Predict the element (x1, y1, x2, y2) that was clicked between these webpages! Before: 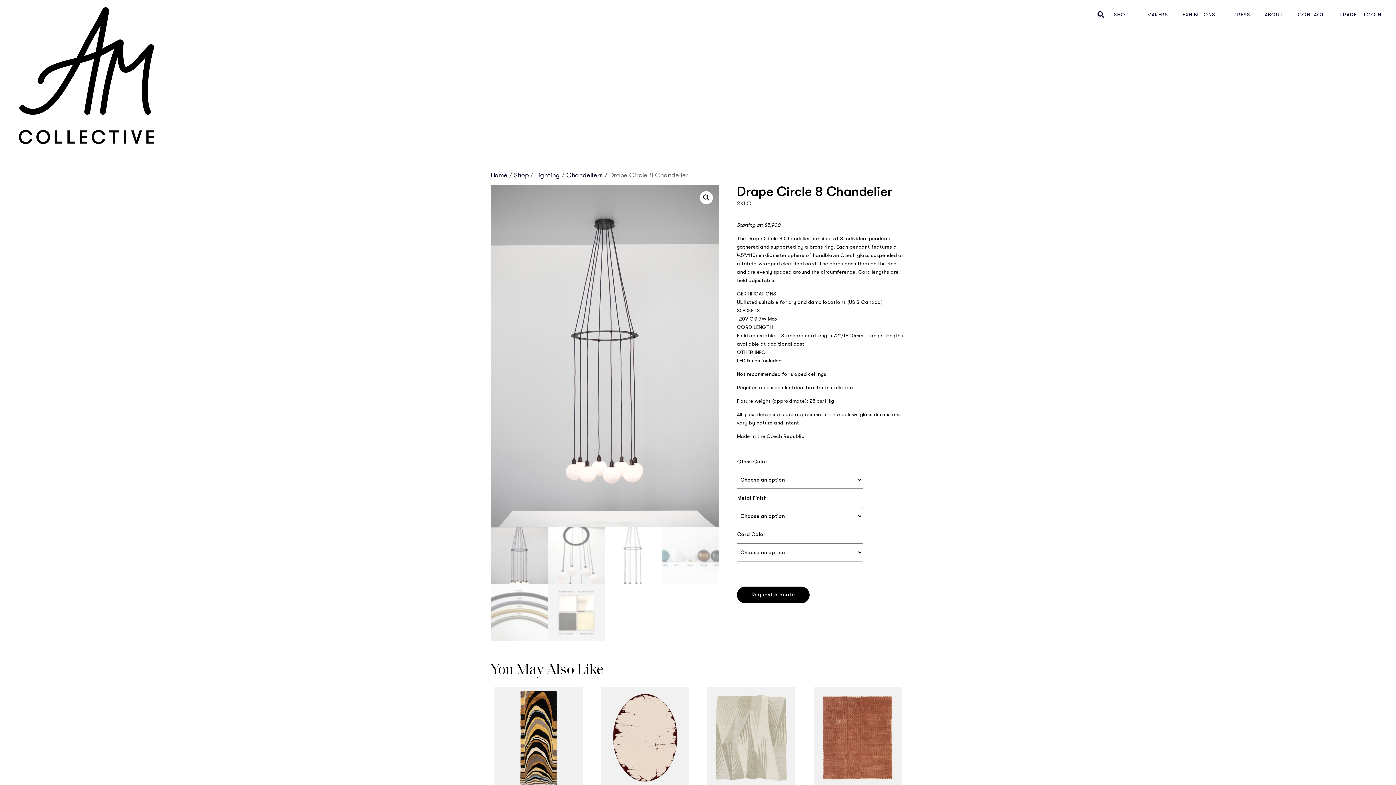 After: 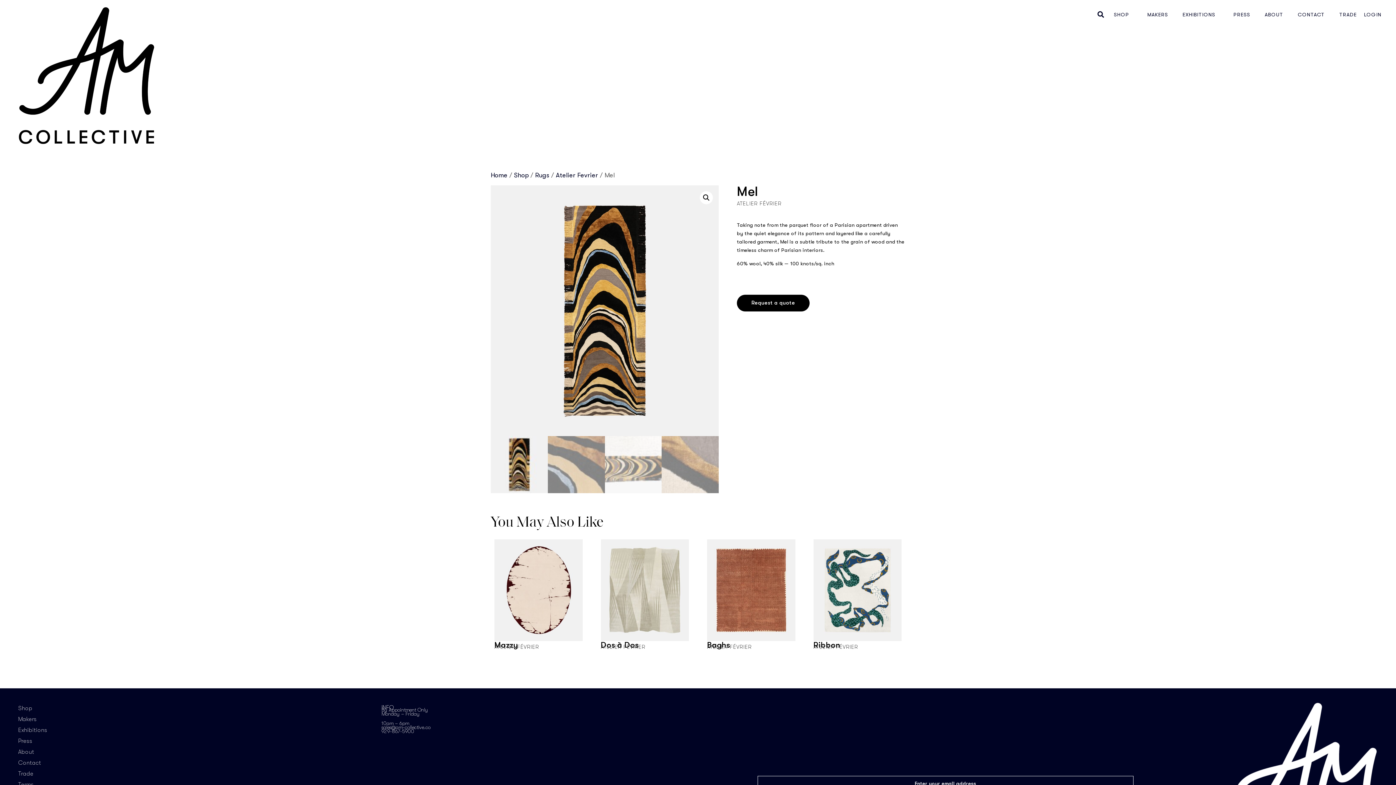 Action: bbox: (494, 687, 582, 788)